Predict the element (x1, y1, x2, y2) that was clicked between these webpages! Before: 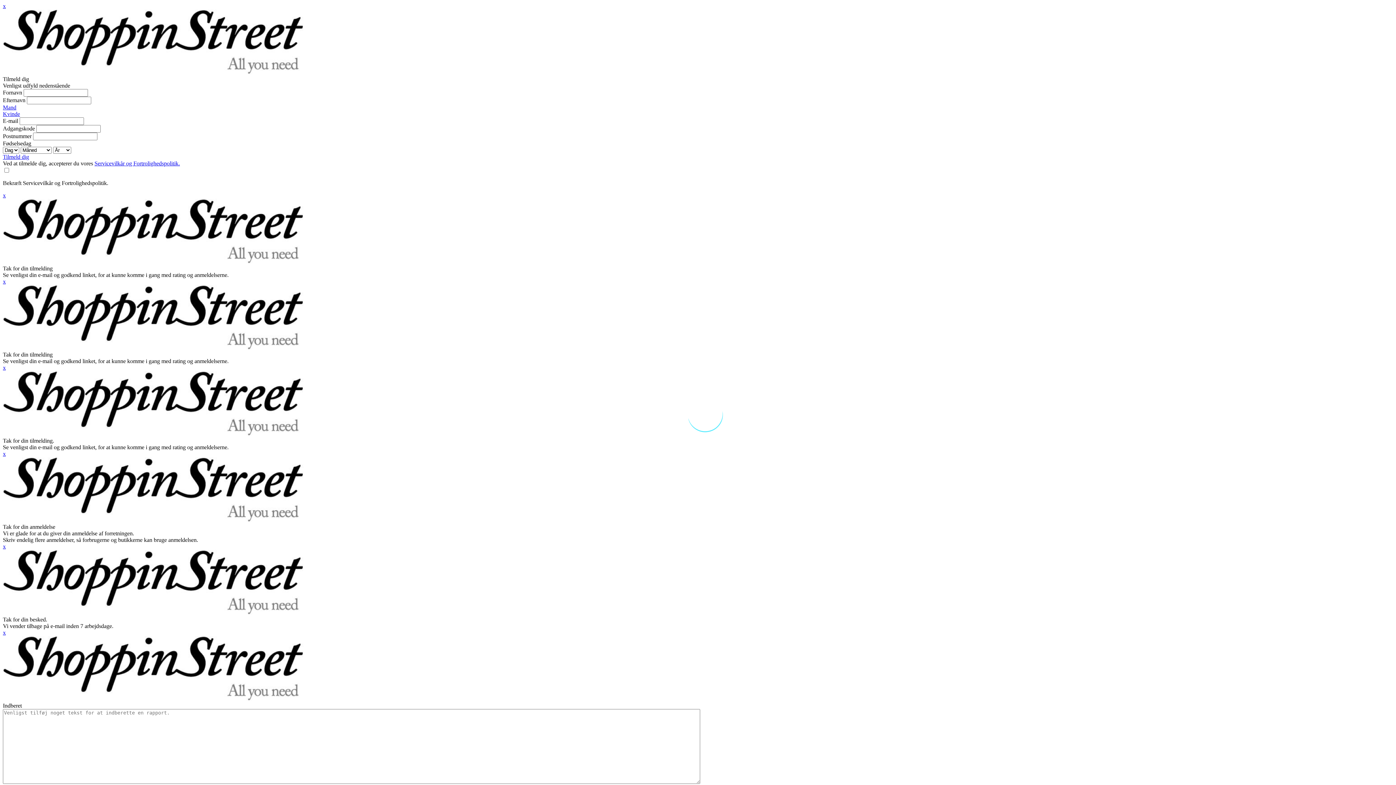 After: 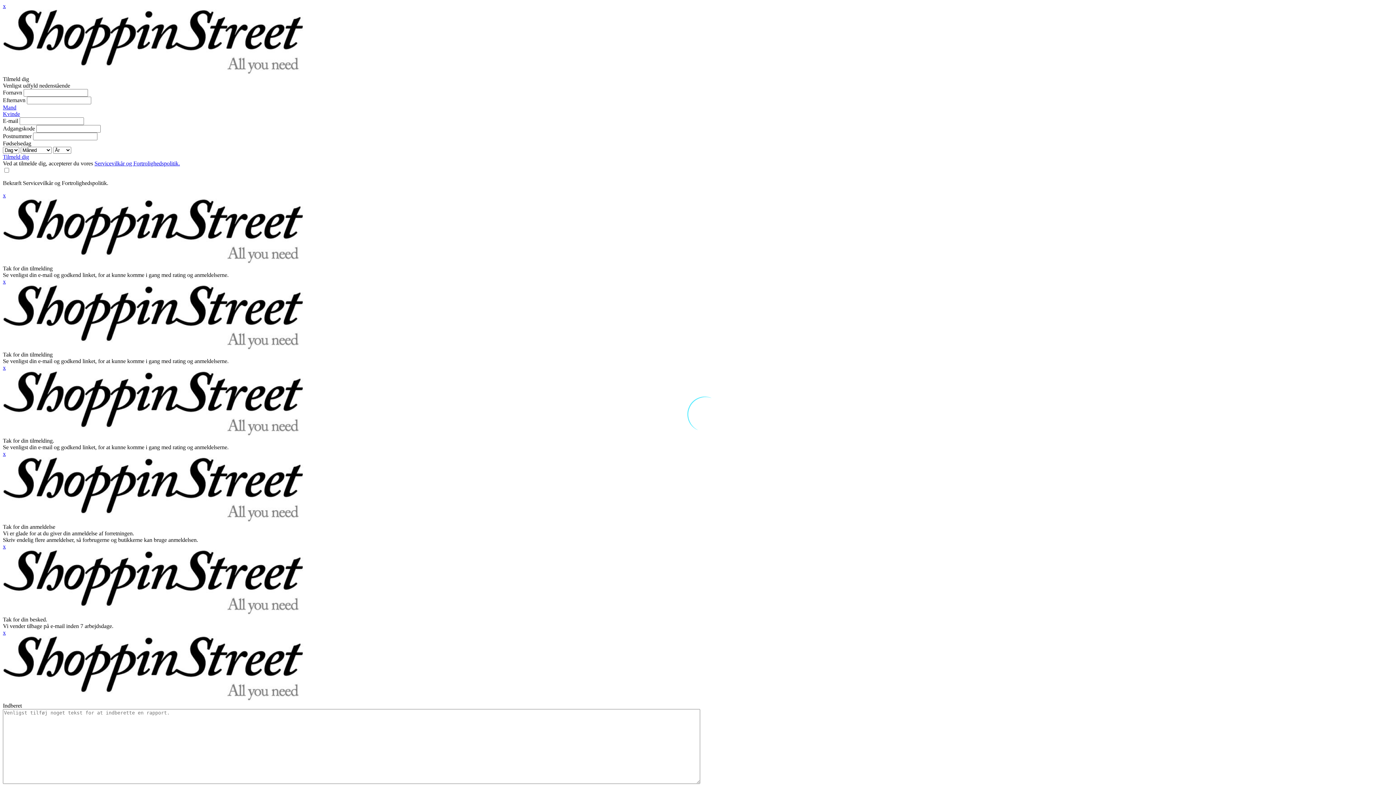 Action: bbox: (2, 153, 29, 160) label: Tilmeld dig